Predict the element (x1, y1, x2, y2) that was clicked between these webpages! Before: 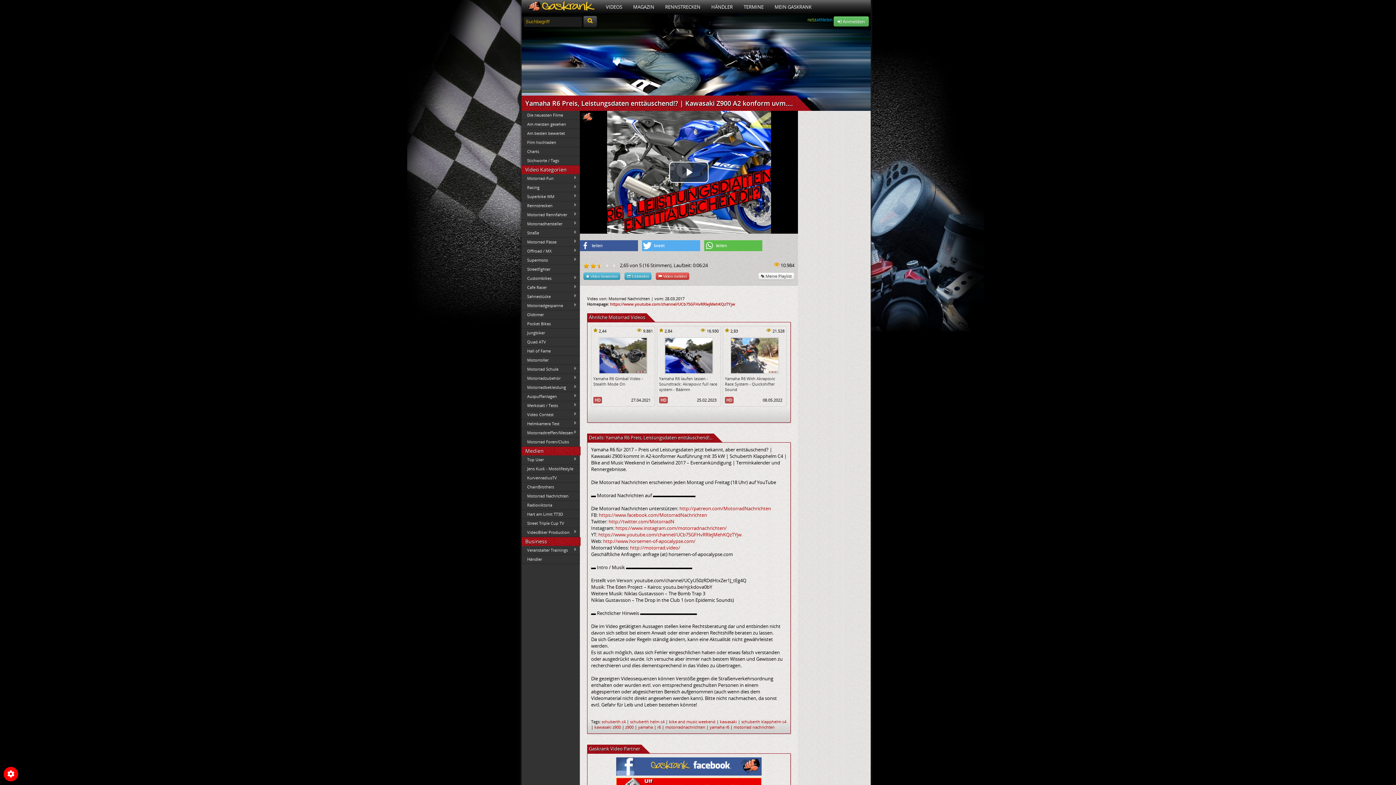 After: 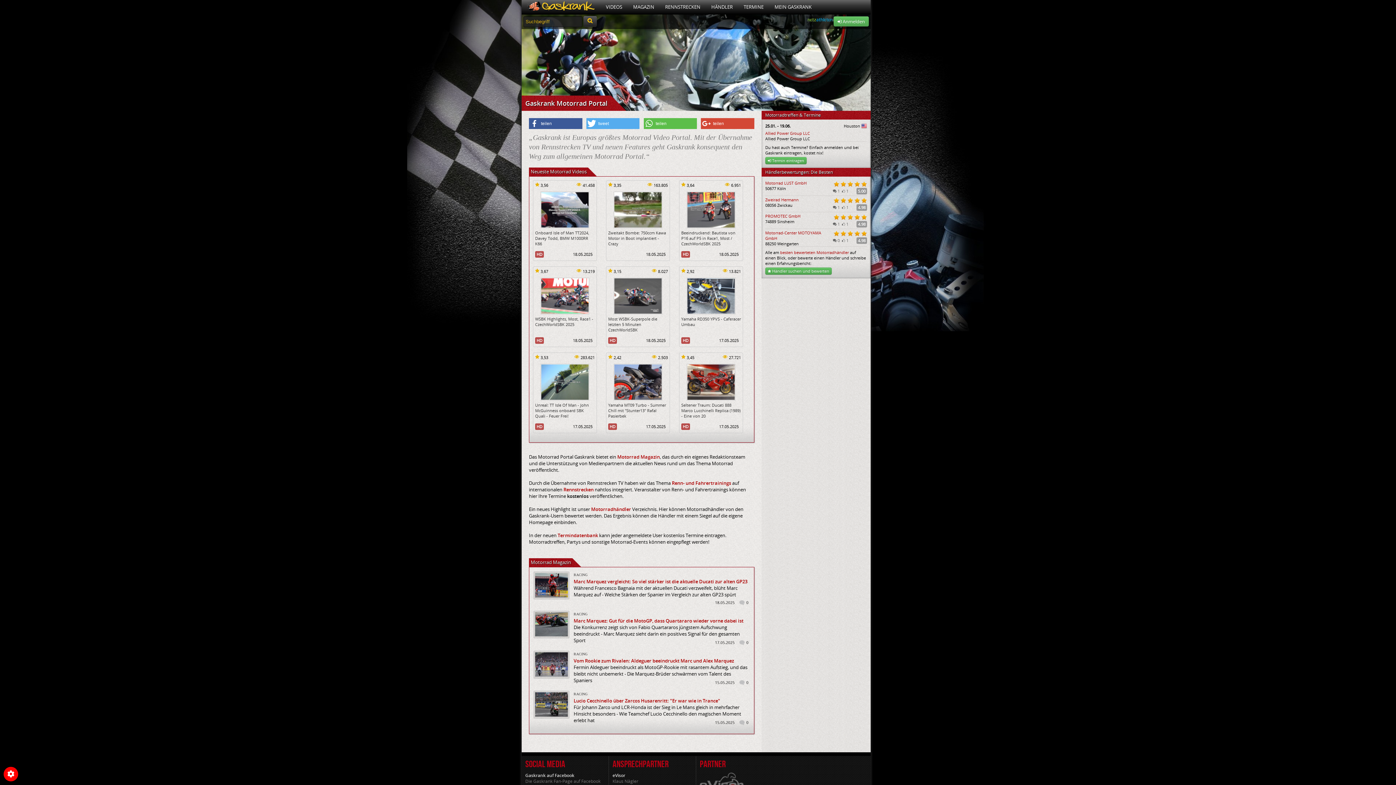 Action: bbox: (521, 0, 600, 14)